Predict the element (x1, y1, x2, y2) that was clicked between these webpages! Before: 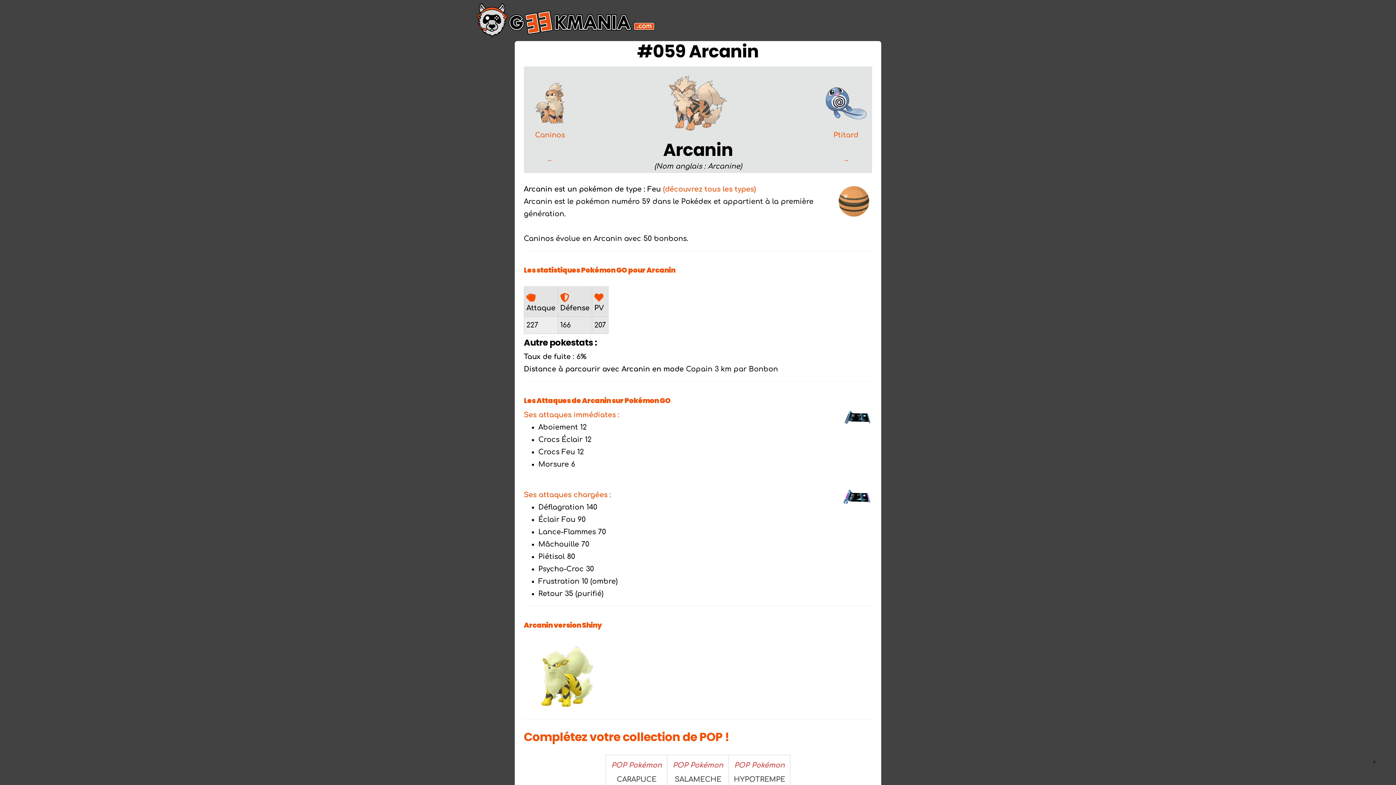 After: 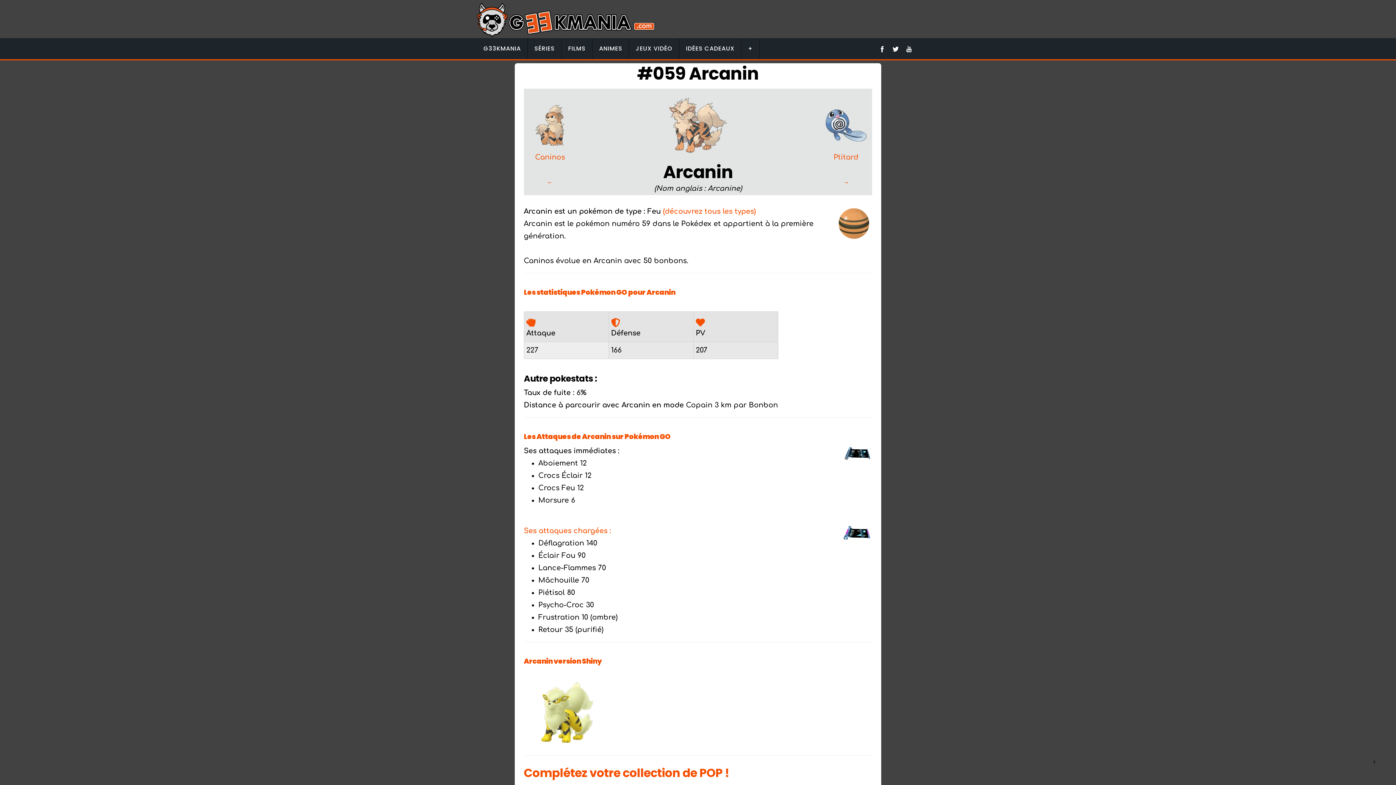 Action: label: Ses attaques immédiates : bbox: (523, 411, 619, 418)